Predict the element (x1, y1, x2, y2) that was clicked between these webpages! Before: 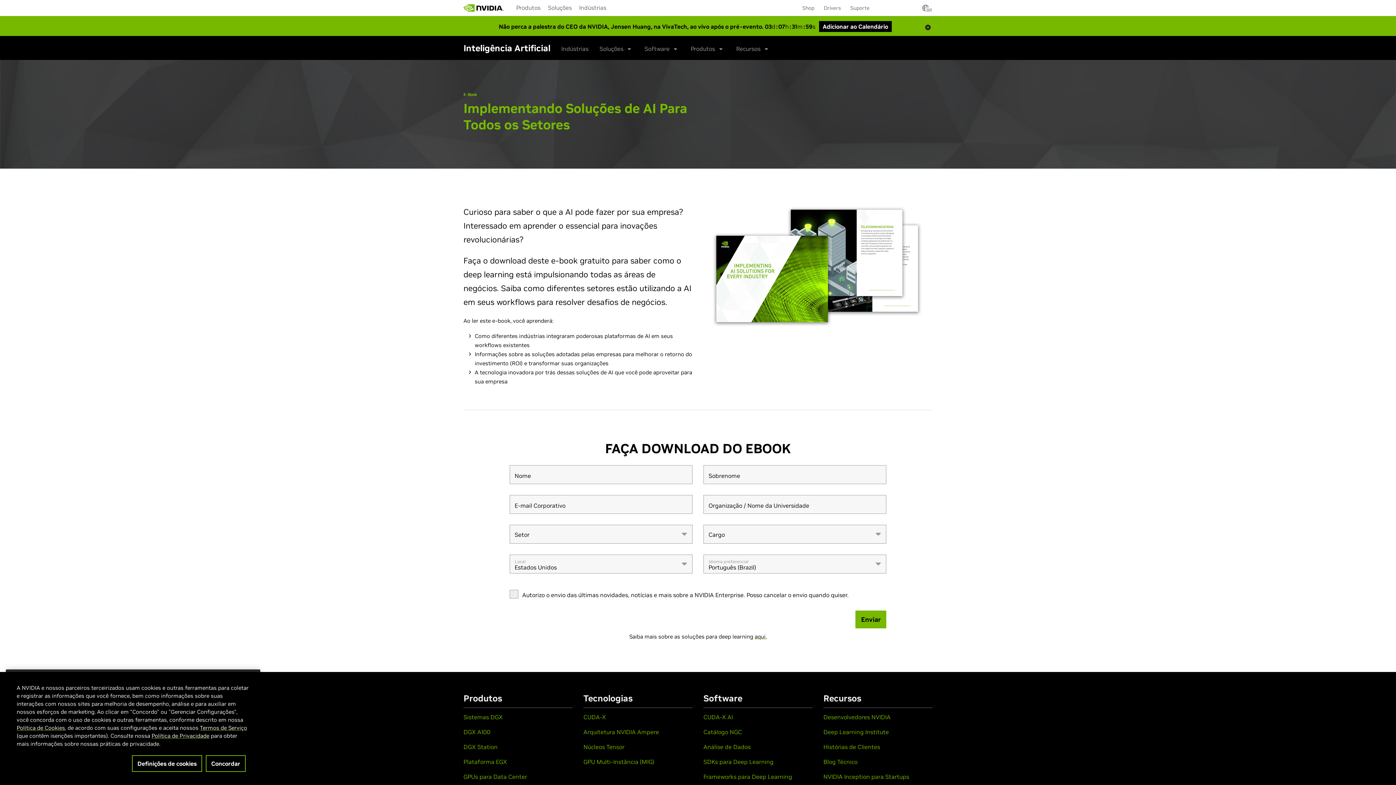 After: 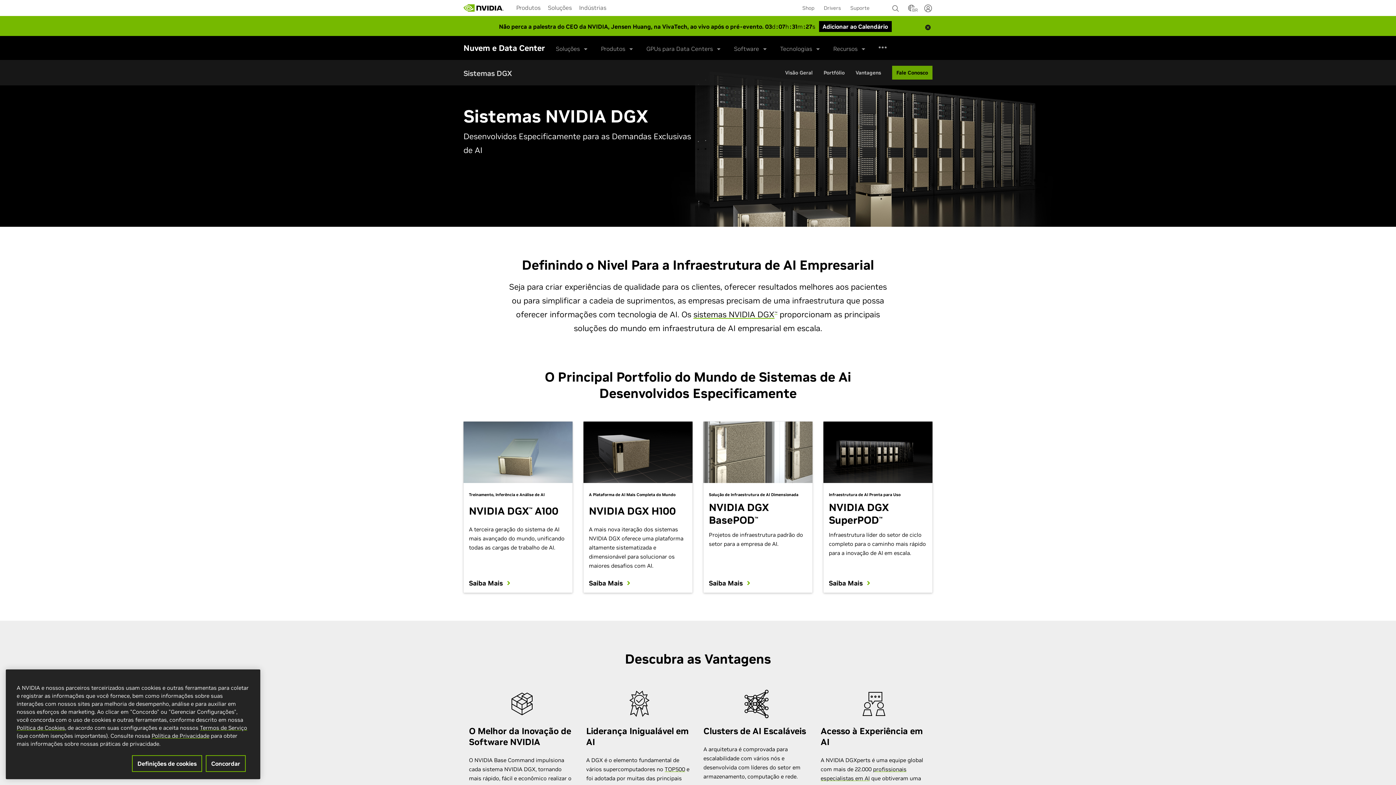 Action: bbox: (463, 713, 502, 721) label: Sistemas DGX